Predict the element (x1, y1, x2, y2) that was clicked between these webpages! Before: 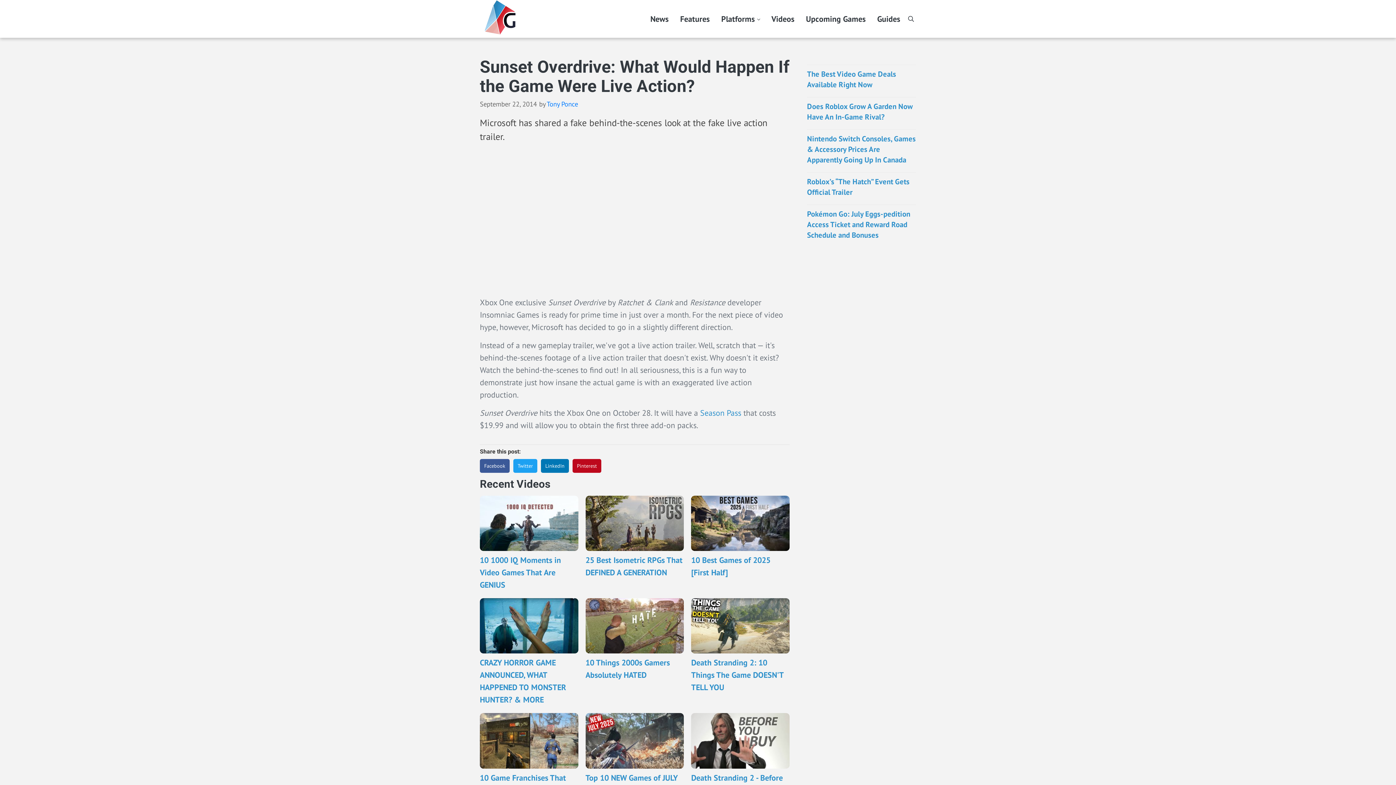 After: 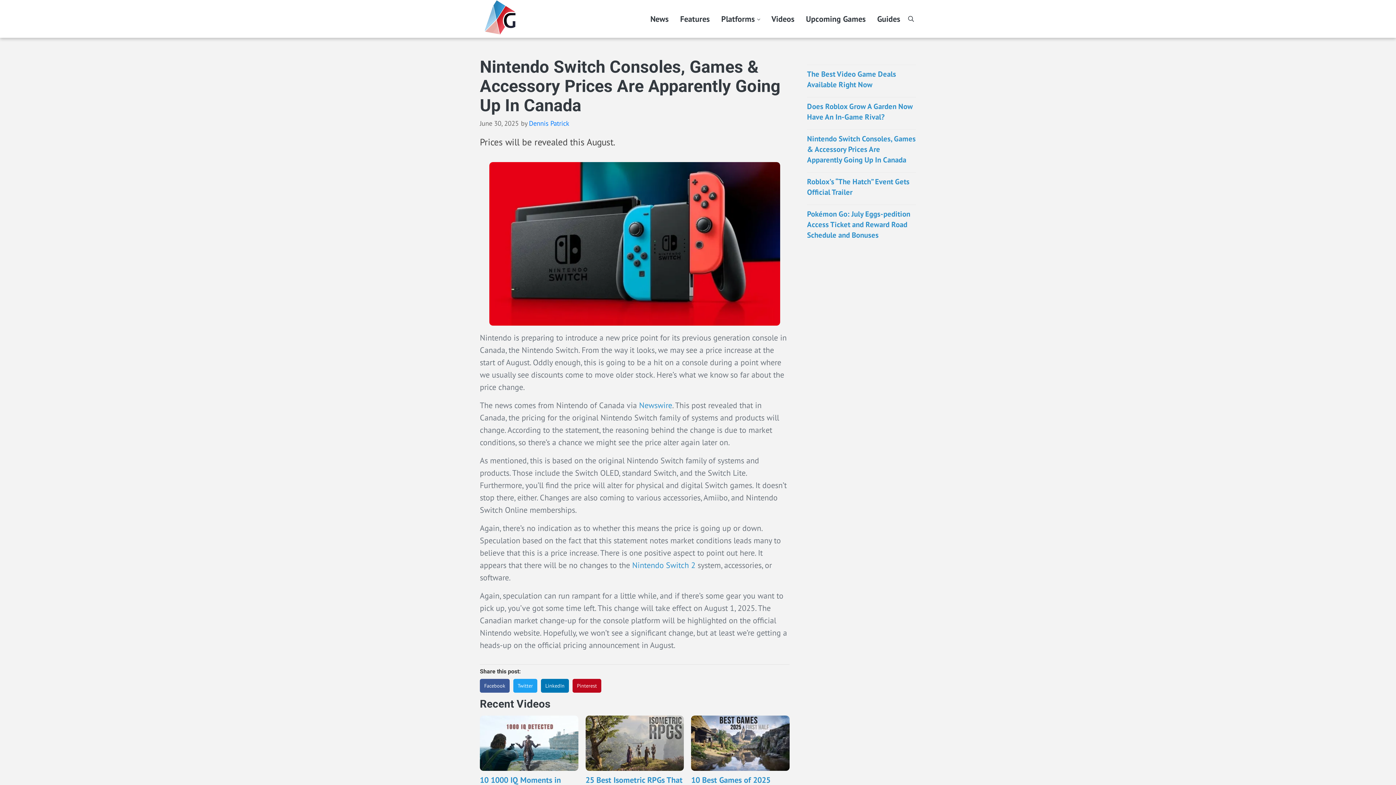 Action: bbox: (807, 133, 916, 164) label: Nintendo Switch Consoles, Games & Accessory Prices Are Apparently Going Up In Canada